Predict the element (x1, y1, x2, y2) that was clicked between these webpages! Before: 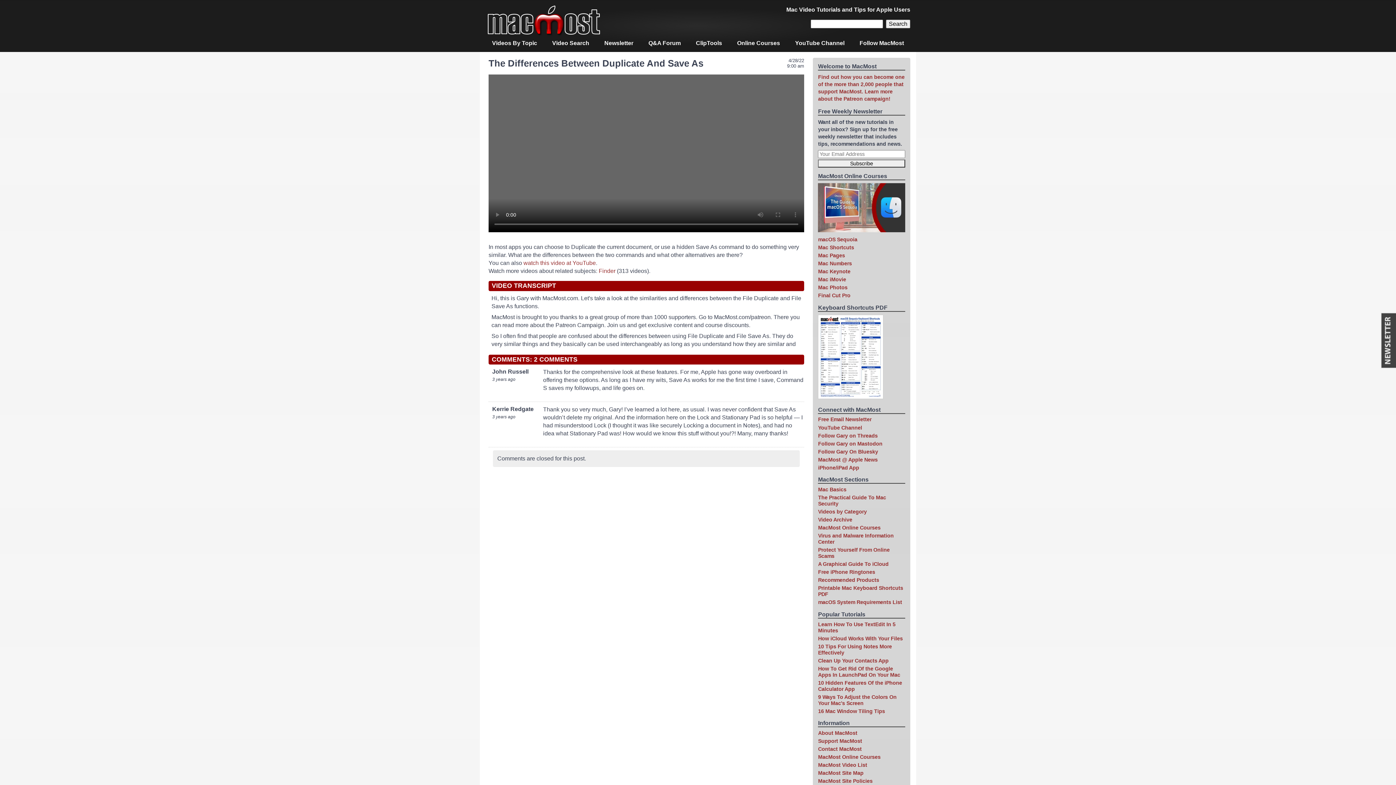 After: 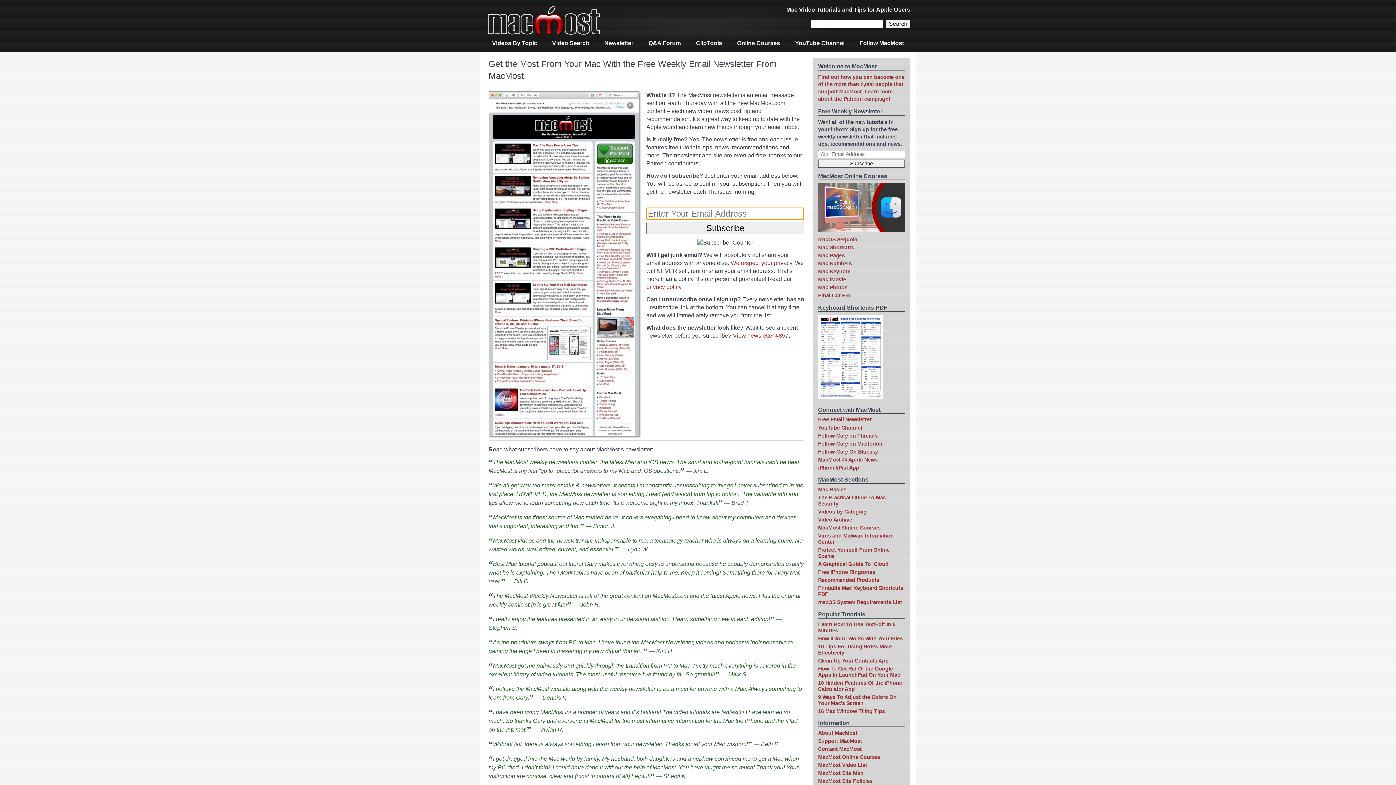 Action: bbox: (818, 416, 871, 422) label: Free Email Newsletter